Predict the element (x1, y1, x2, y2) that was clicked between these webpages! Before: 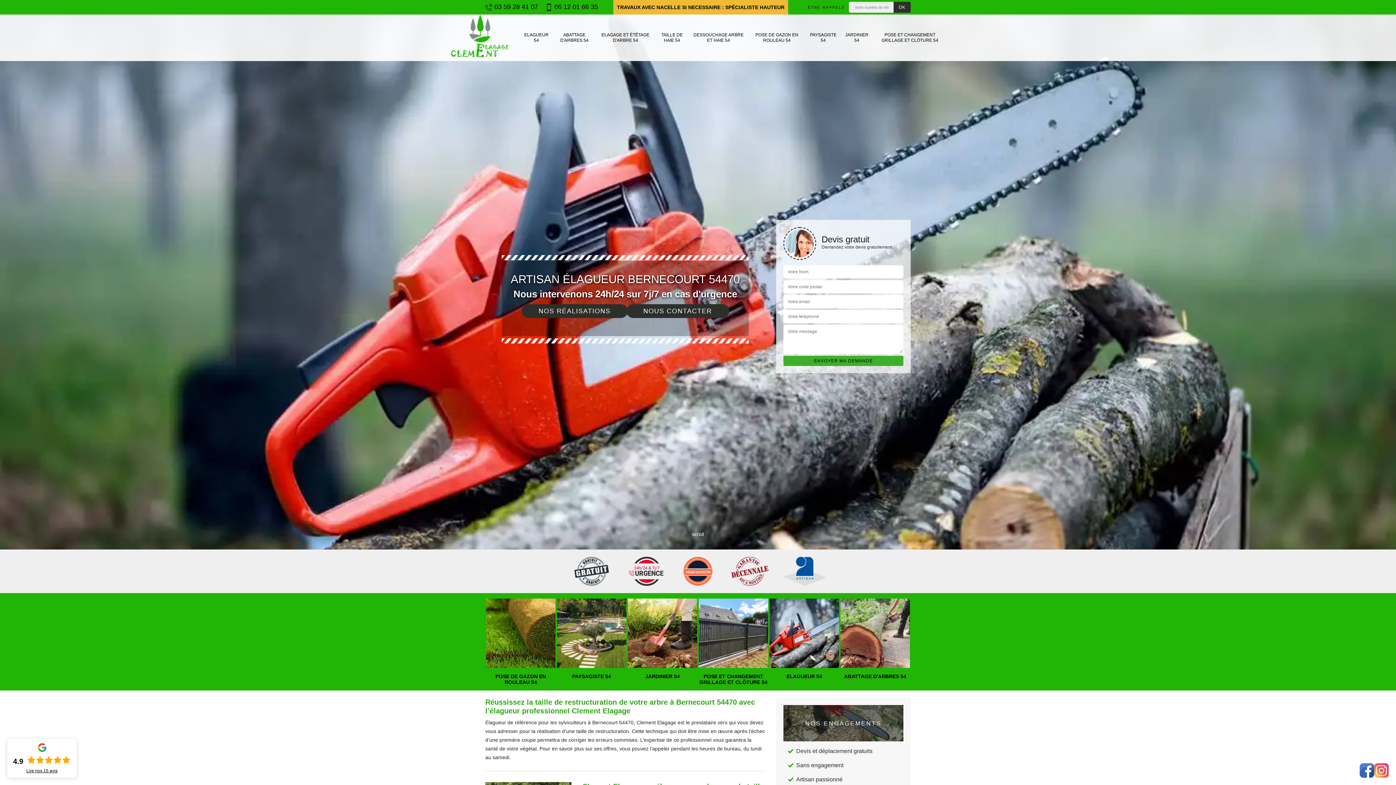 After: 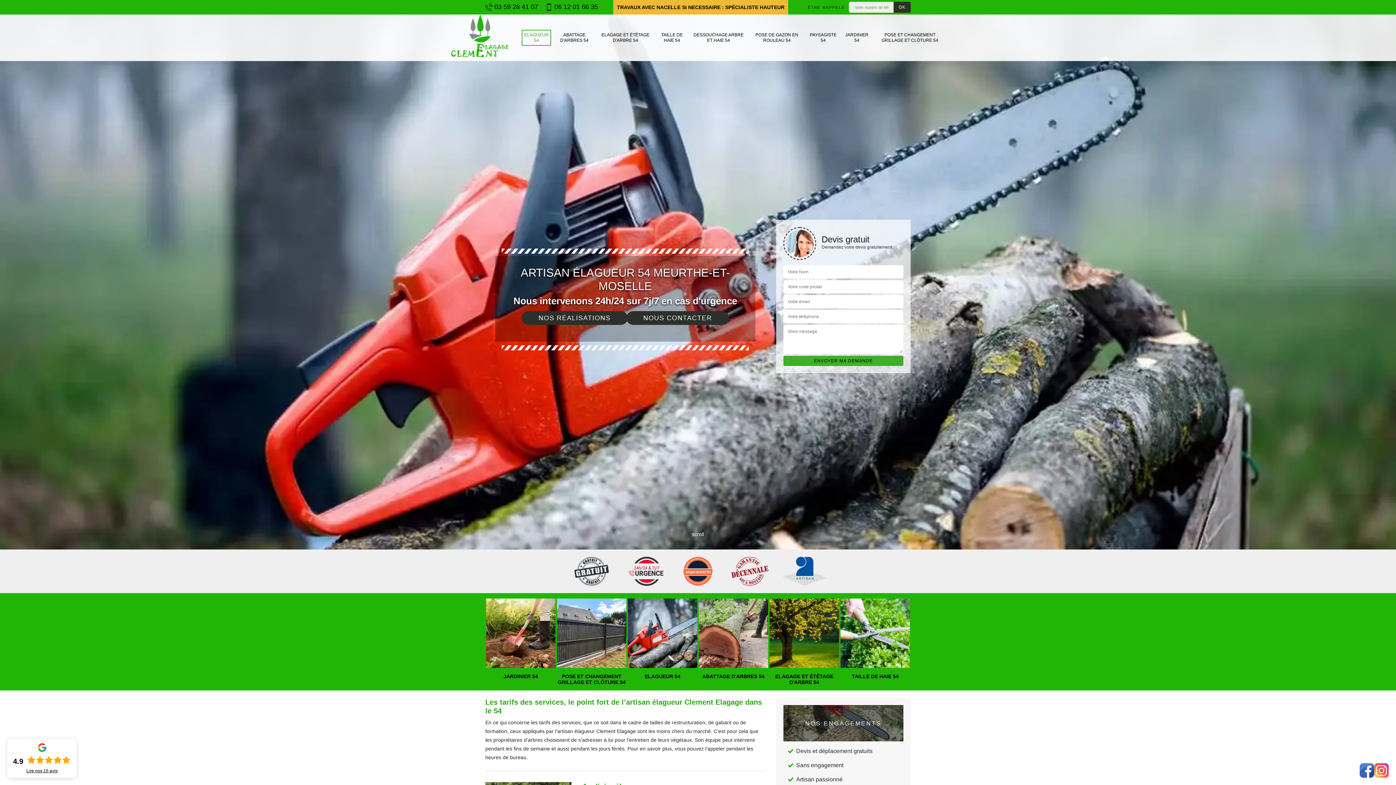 Action: label: ELAGUEUR 54 bbox: (521, 29, 551, 45)